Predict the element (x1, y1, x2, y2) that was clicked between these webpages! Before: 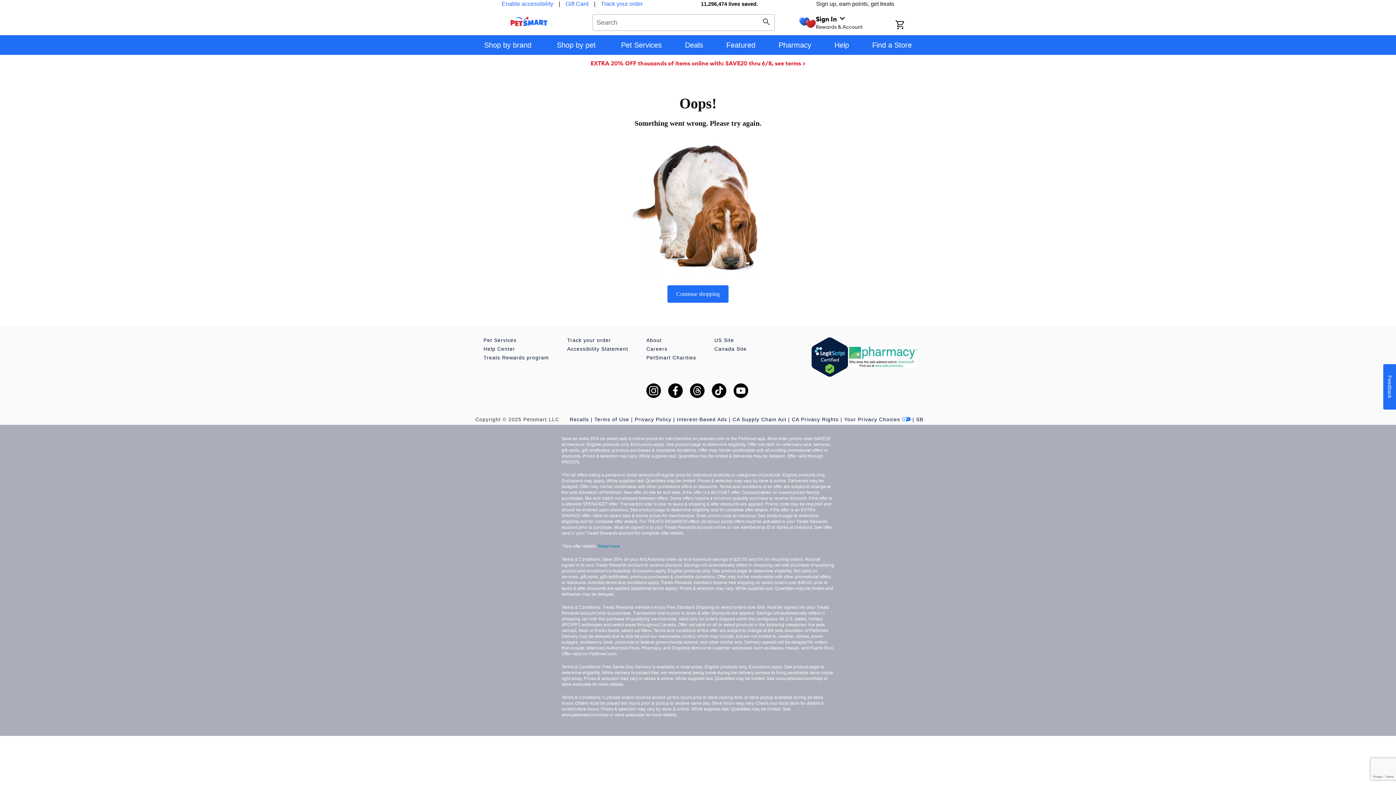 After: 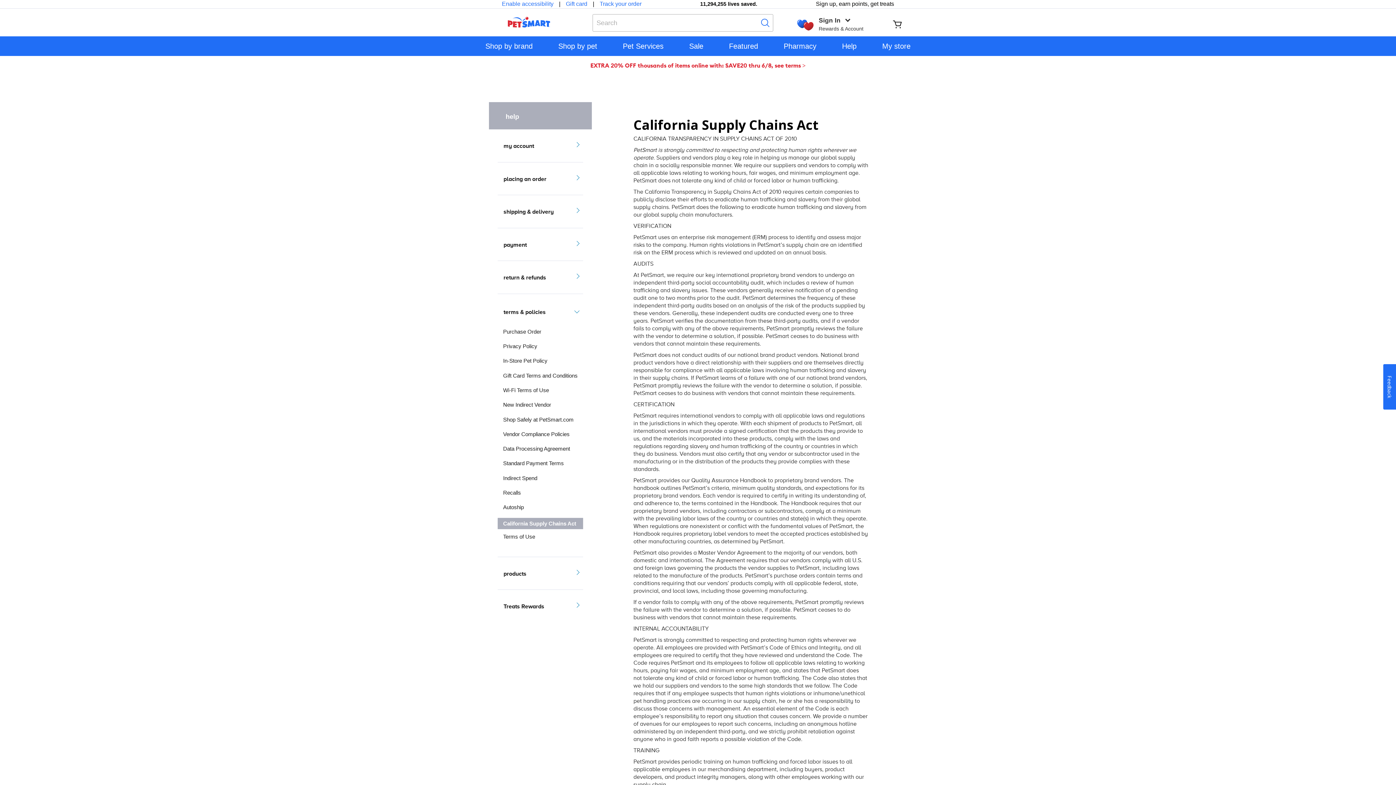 Action: bbox: (732, 416, 792, 422) label: CA Supply Chain Act